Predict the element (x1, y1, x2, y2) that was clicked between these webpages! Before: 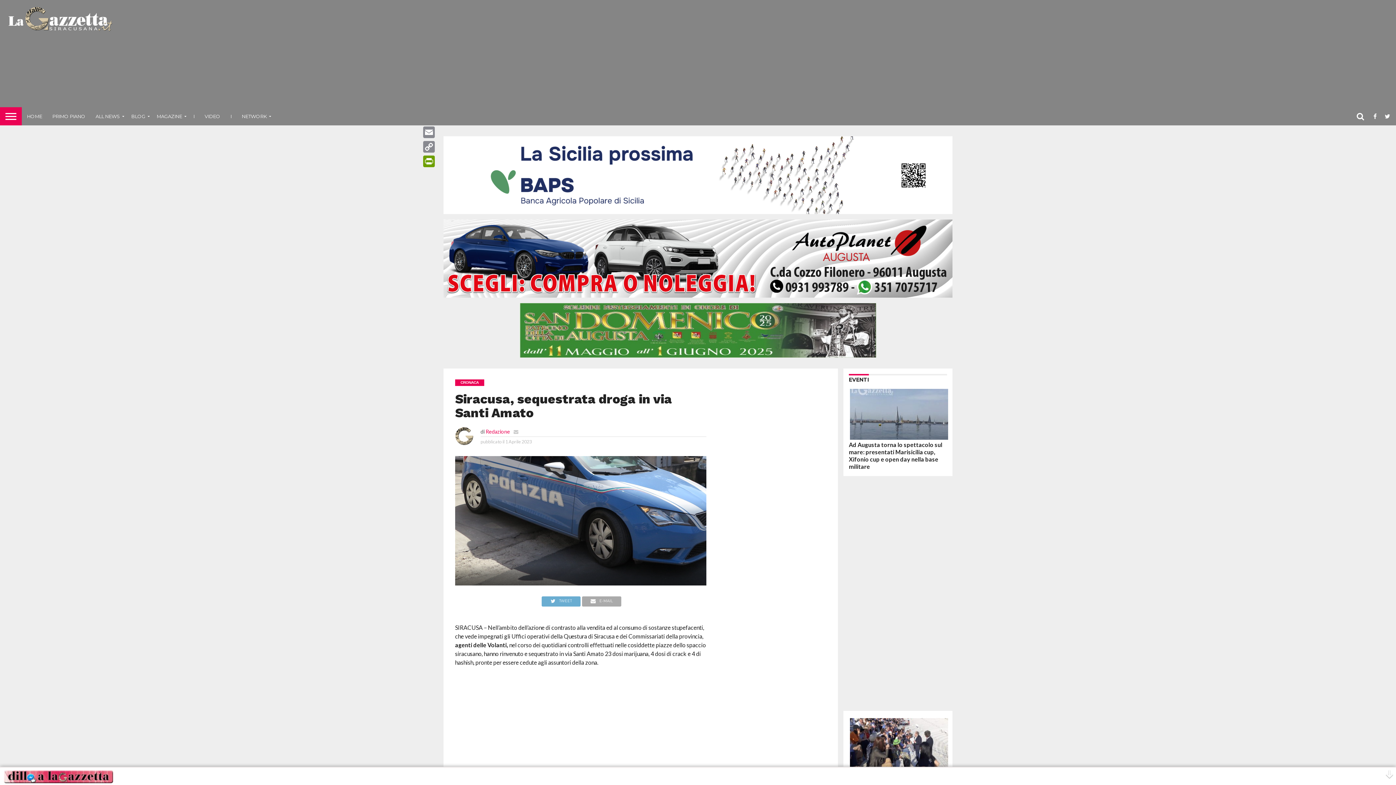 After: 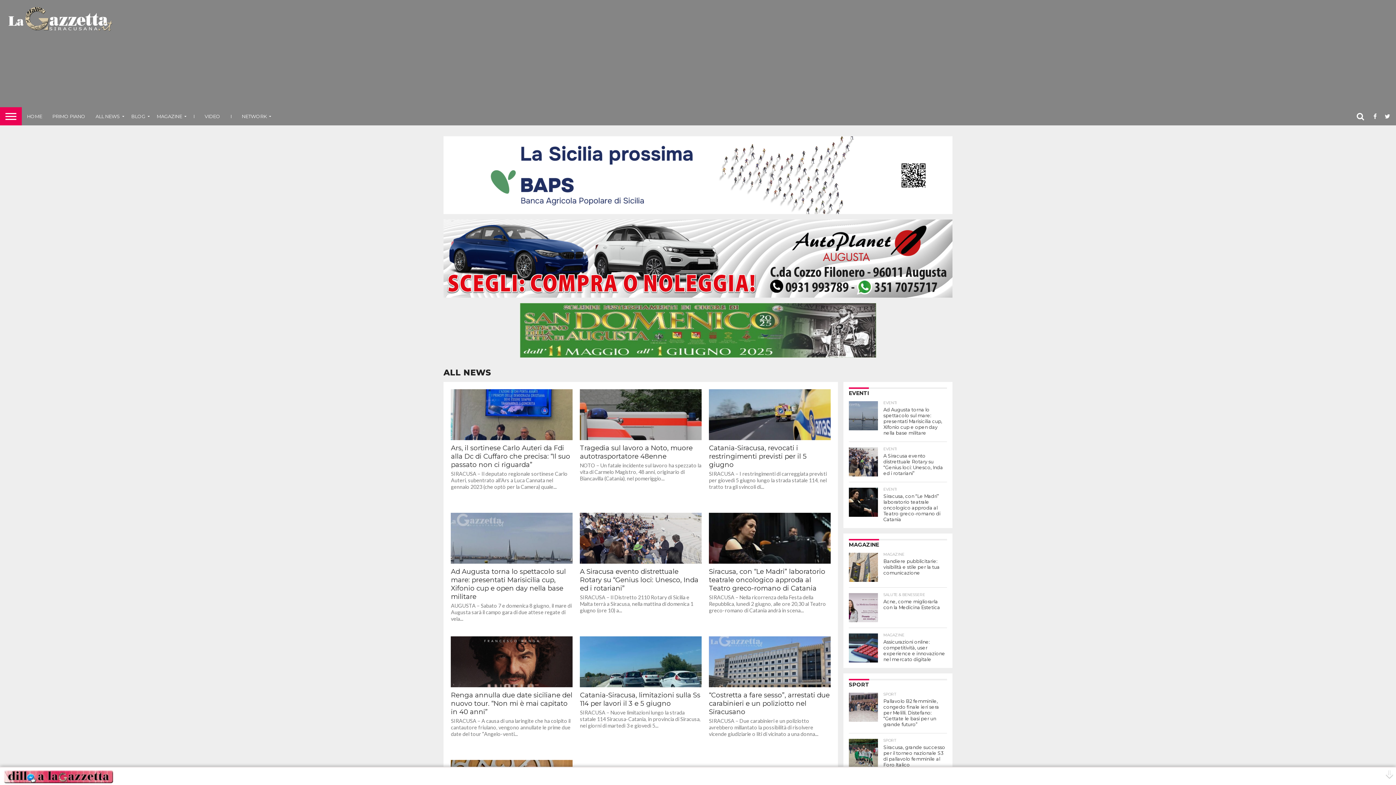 Action: bbox: (90, 107, 126, 125) label: ALL NEWS